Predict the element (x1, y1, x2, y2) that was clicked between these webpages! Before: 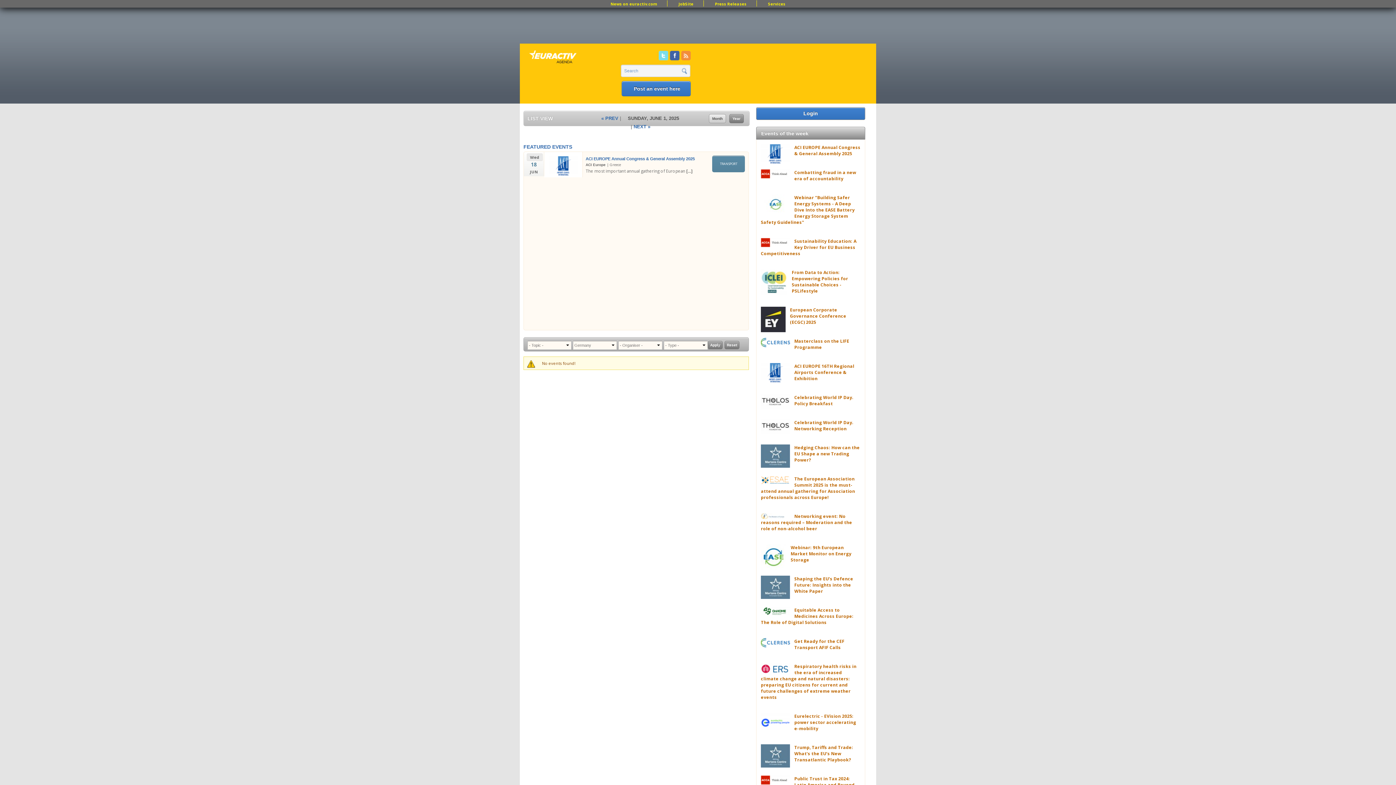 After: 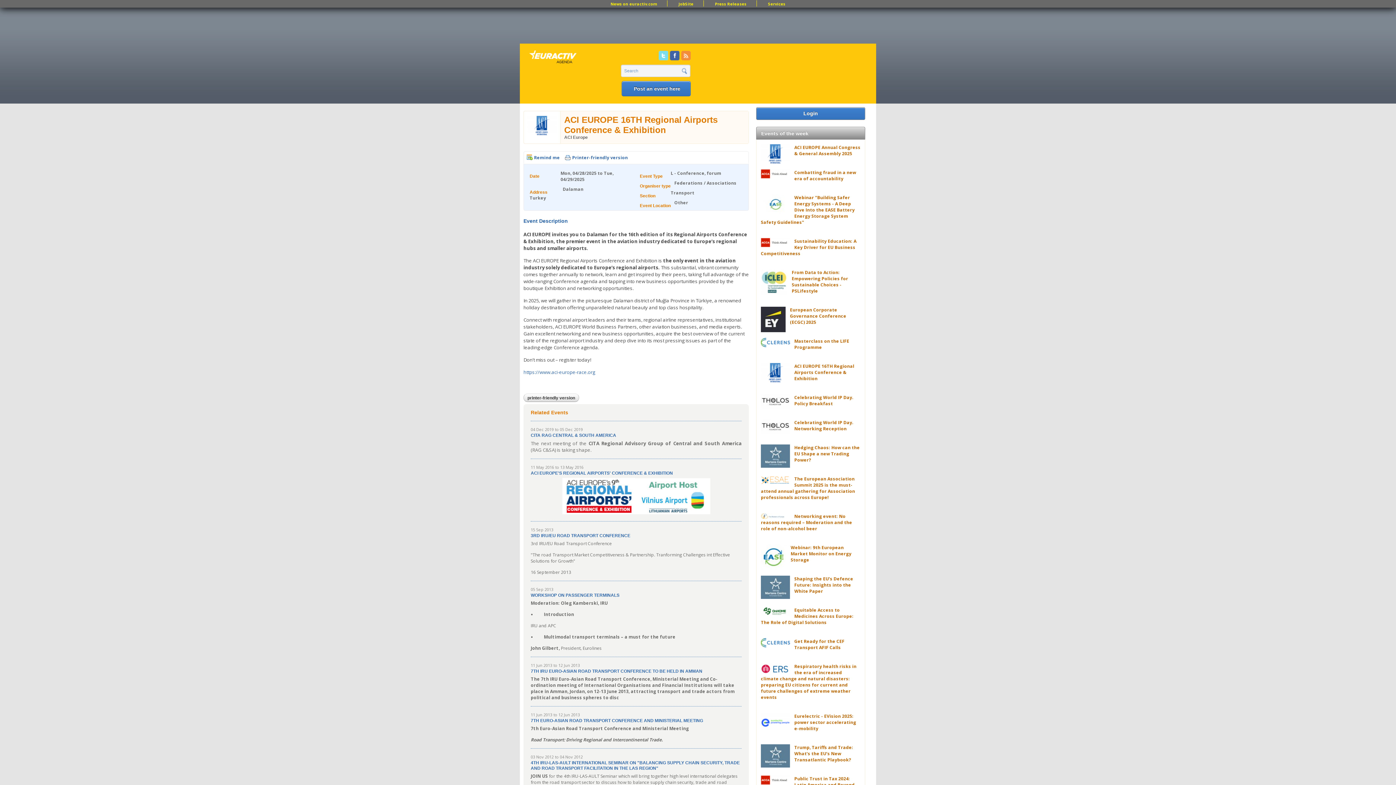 Action: bbox: (794, 363, 854, 381) label: ACI EUROPE 16TH Regional Airports Conference & Exhibition